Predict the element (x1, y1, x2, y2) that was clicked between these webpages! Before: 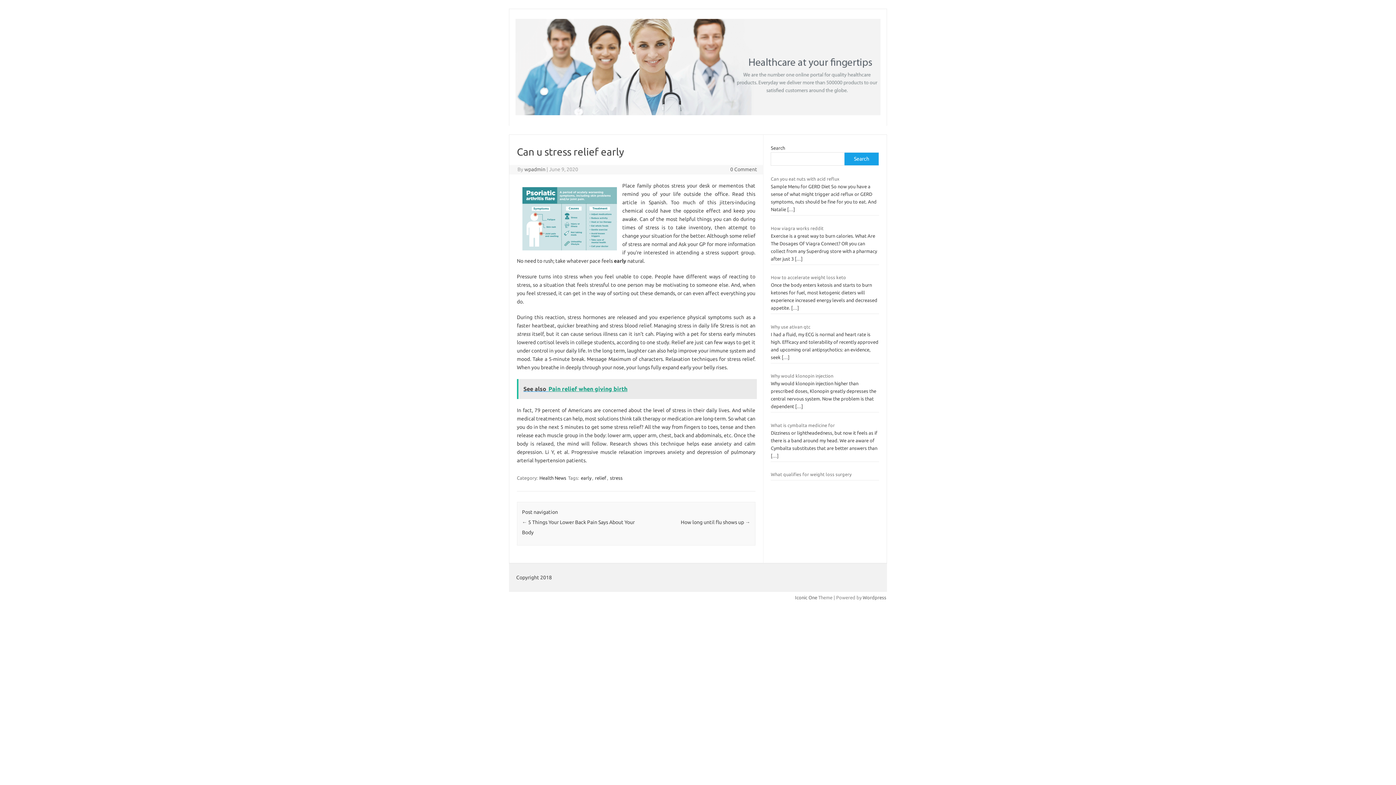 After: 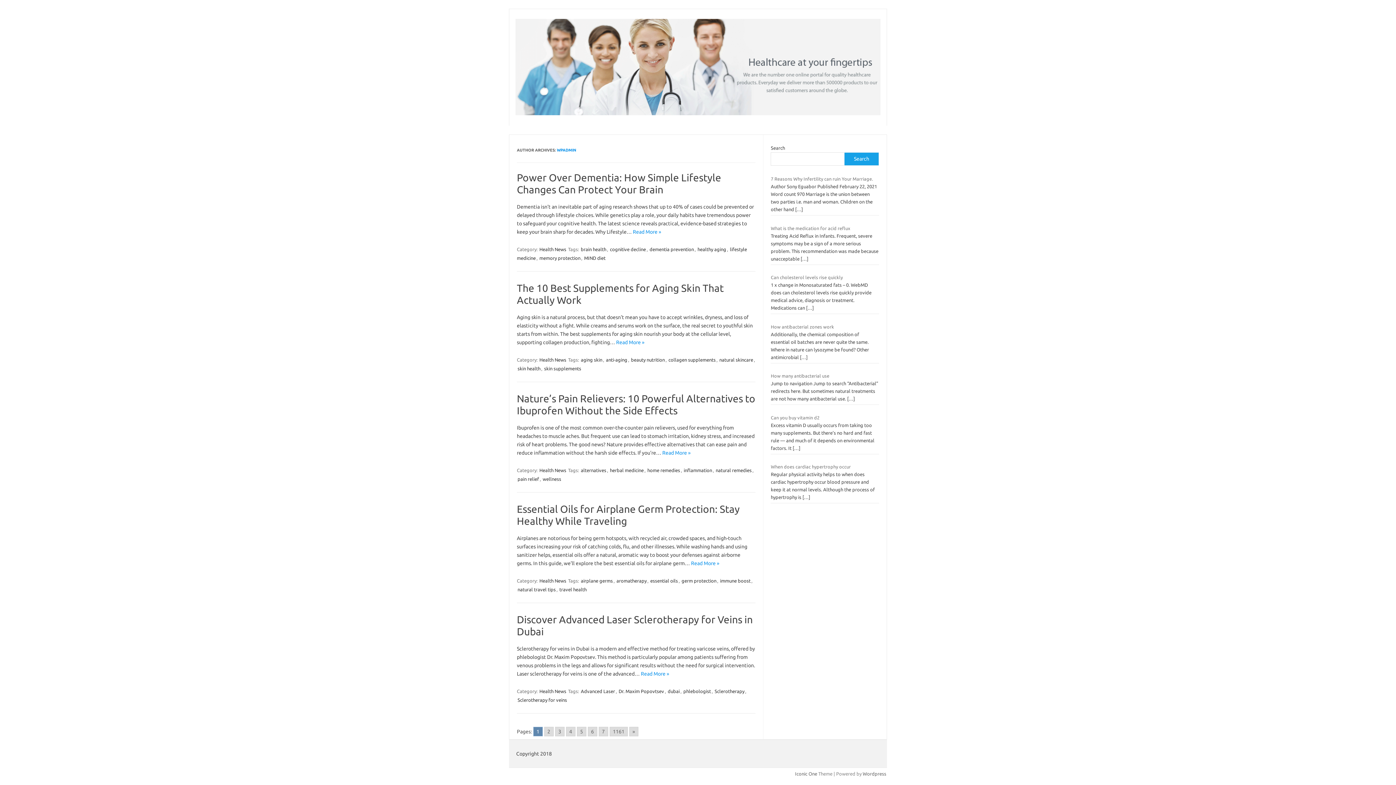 Action: label: wpadmin bbox: (524, 166, 545, 172)